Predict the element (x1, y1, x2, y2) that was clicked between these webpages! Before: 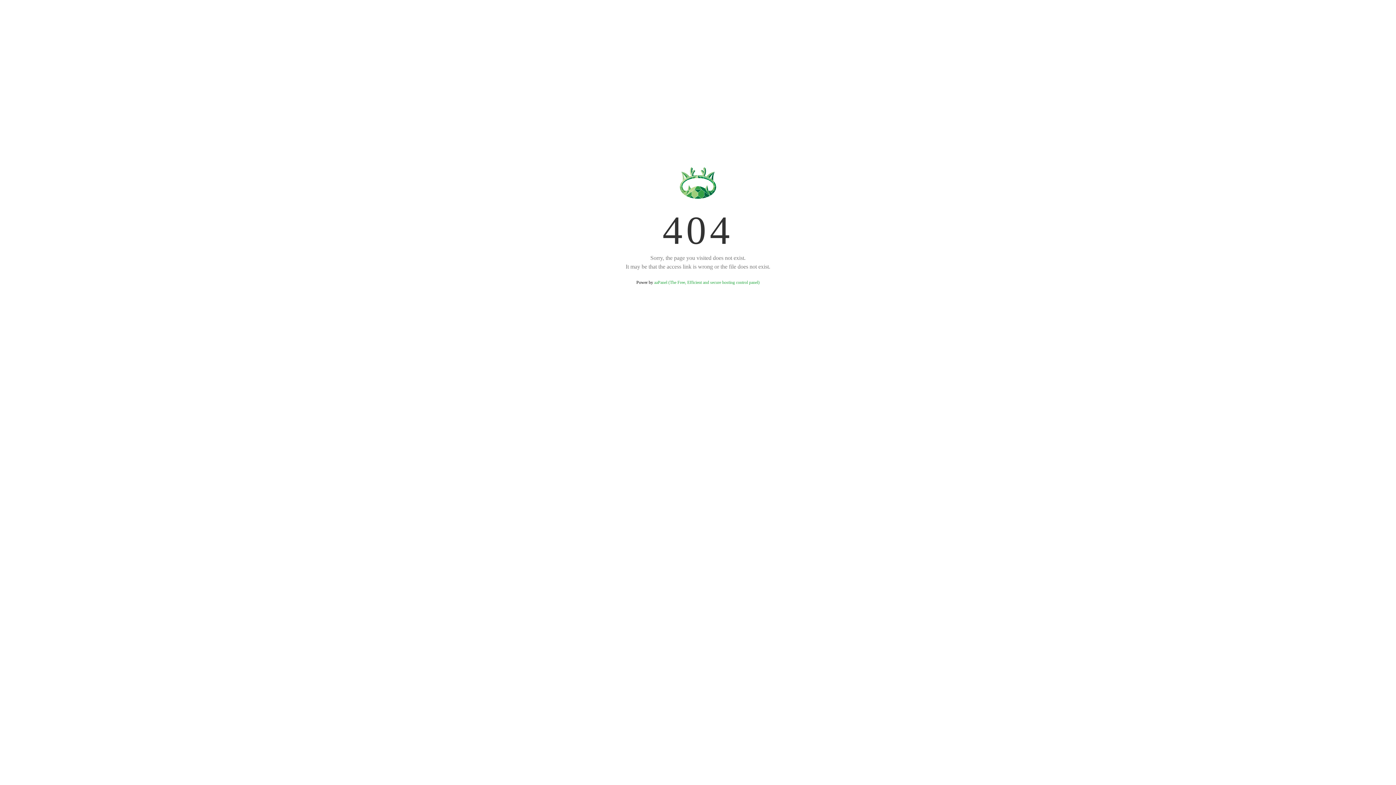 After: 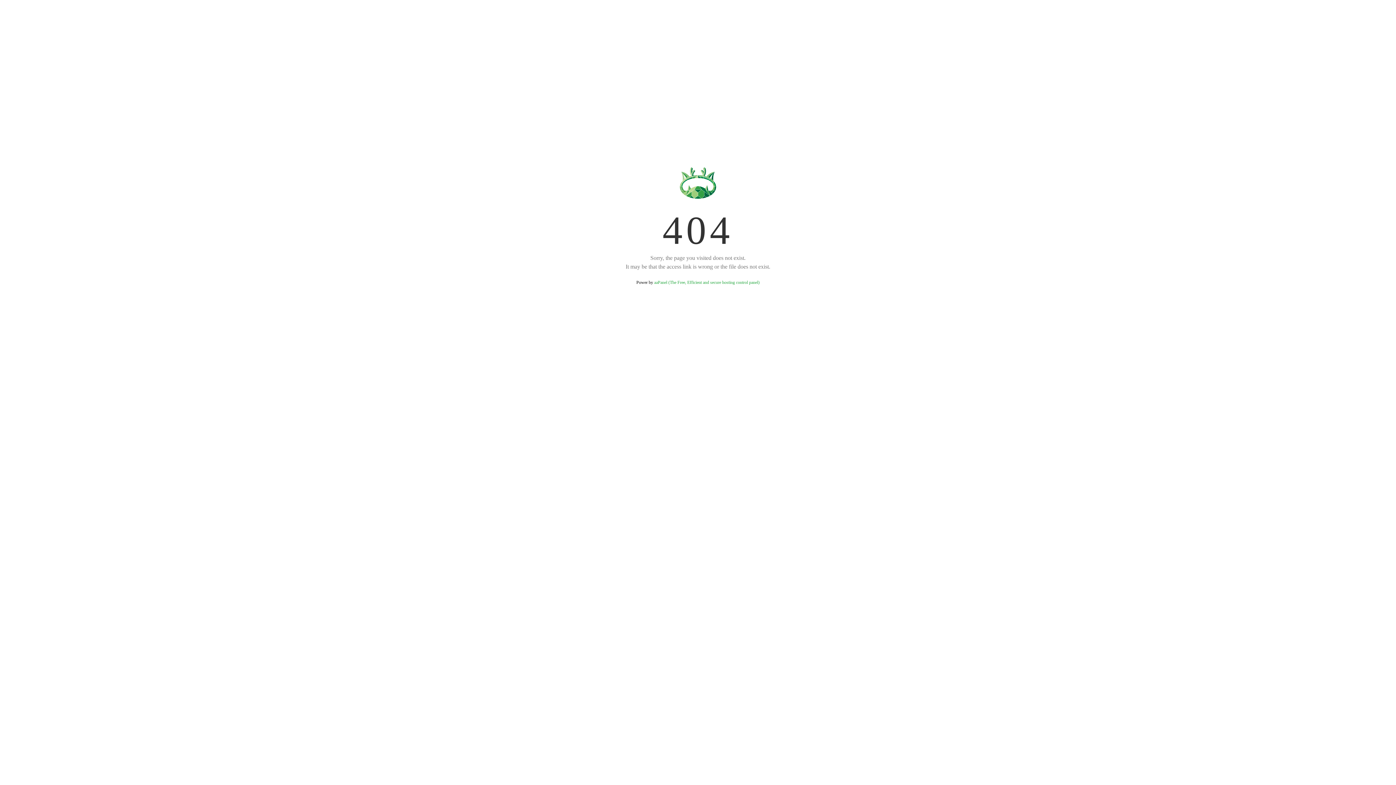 Action: label: aaPanel (The Free, Efficient and secure hosting control panel) bbox: (654, 280, 759, 285)